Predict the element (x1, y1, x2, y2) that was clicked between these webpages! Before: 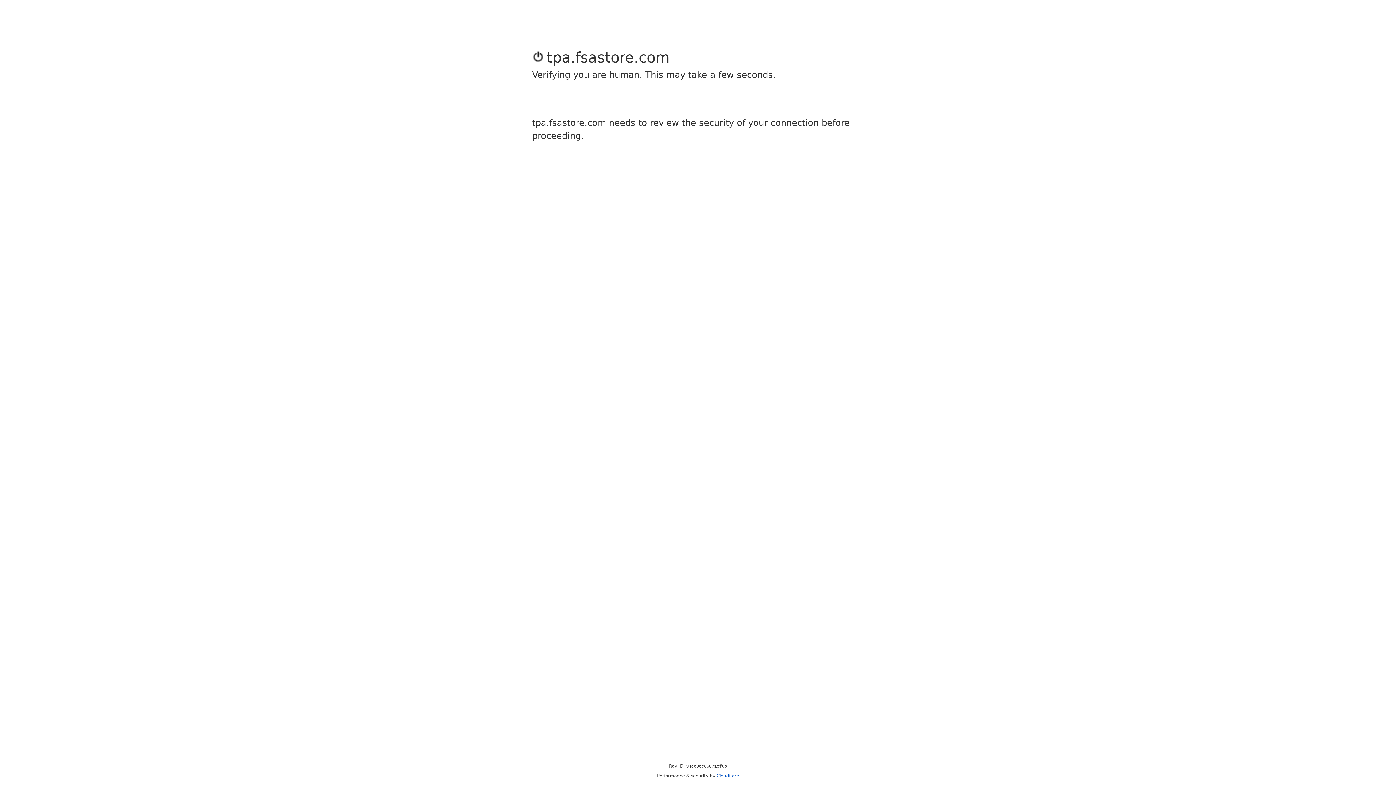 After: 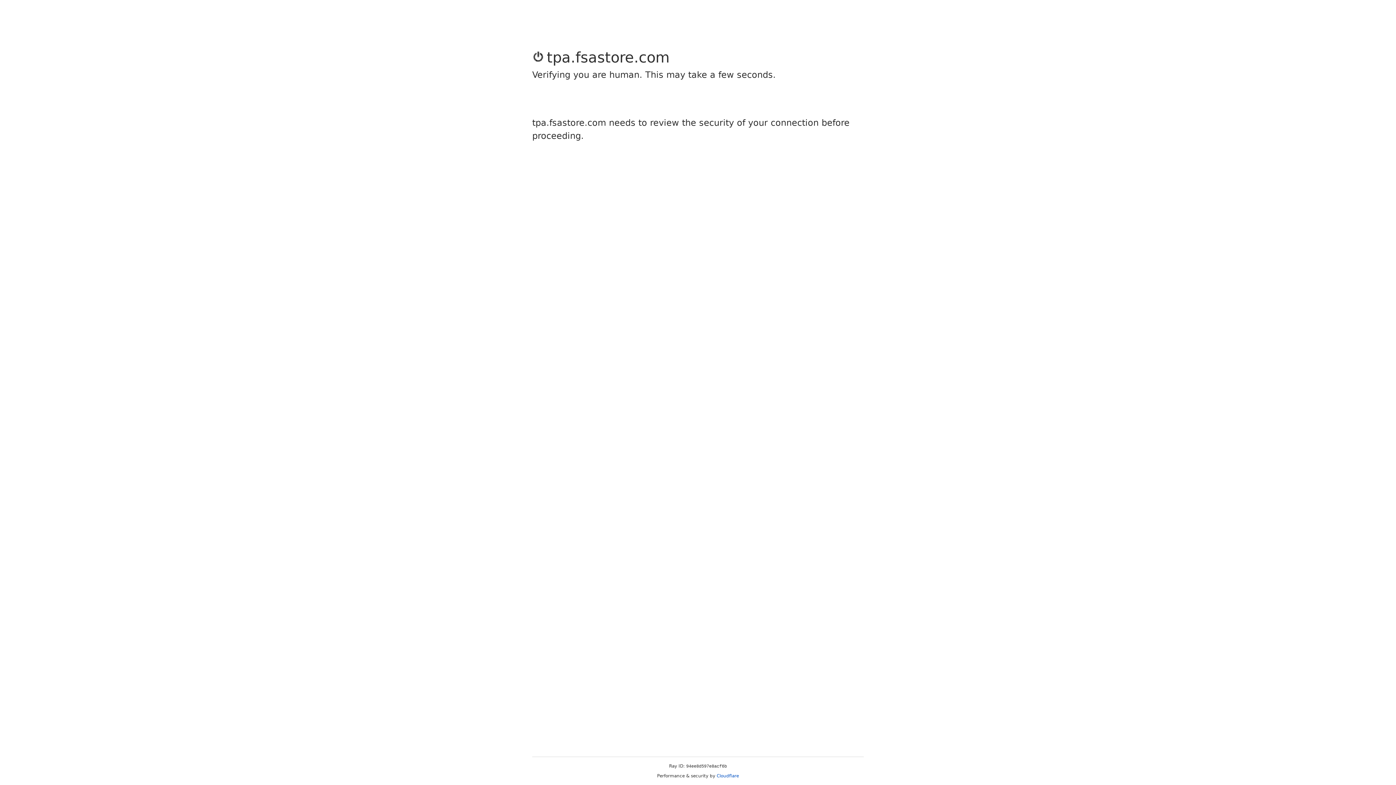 Action: bbox: (716, 773, 739, 778) label: Cloudflare